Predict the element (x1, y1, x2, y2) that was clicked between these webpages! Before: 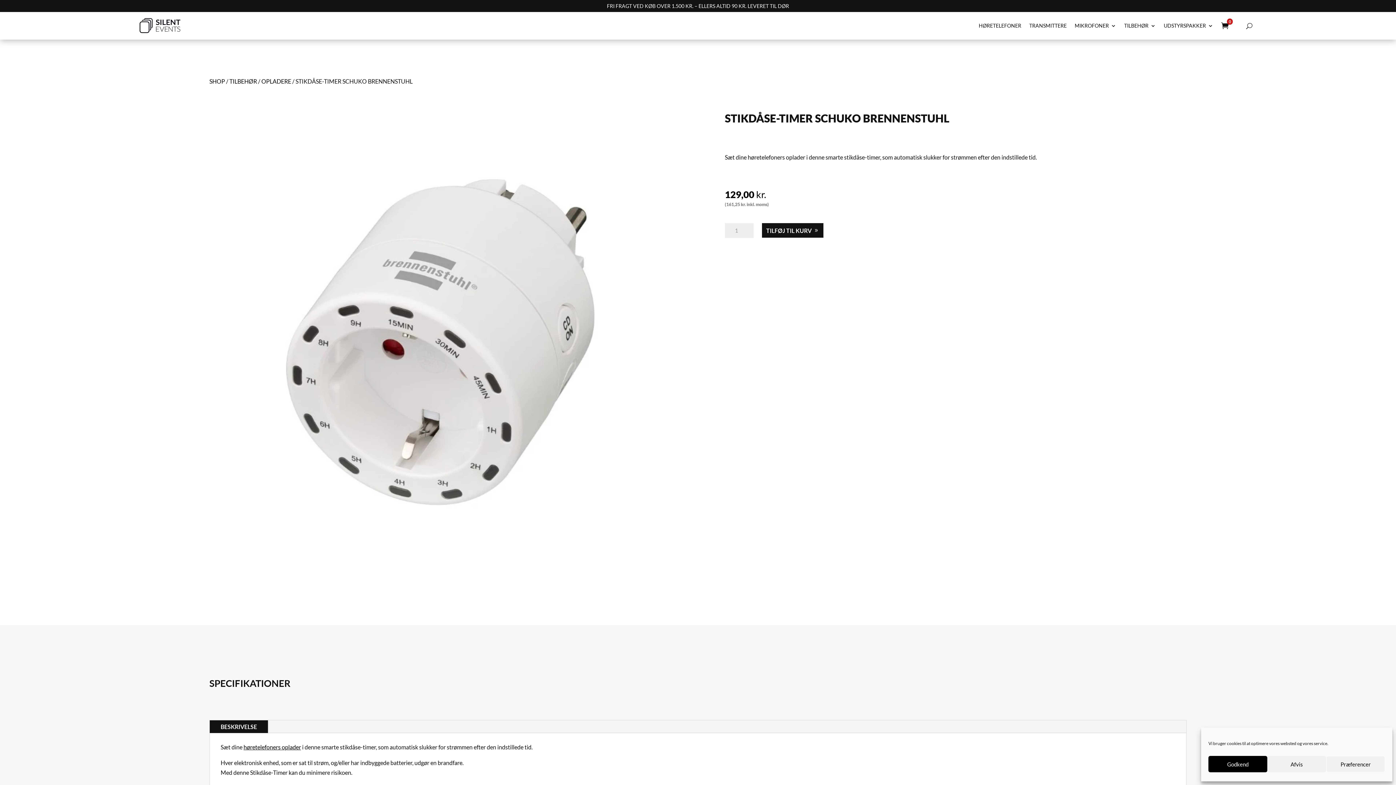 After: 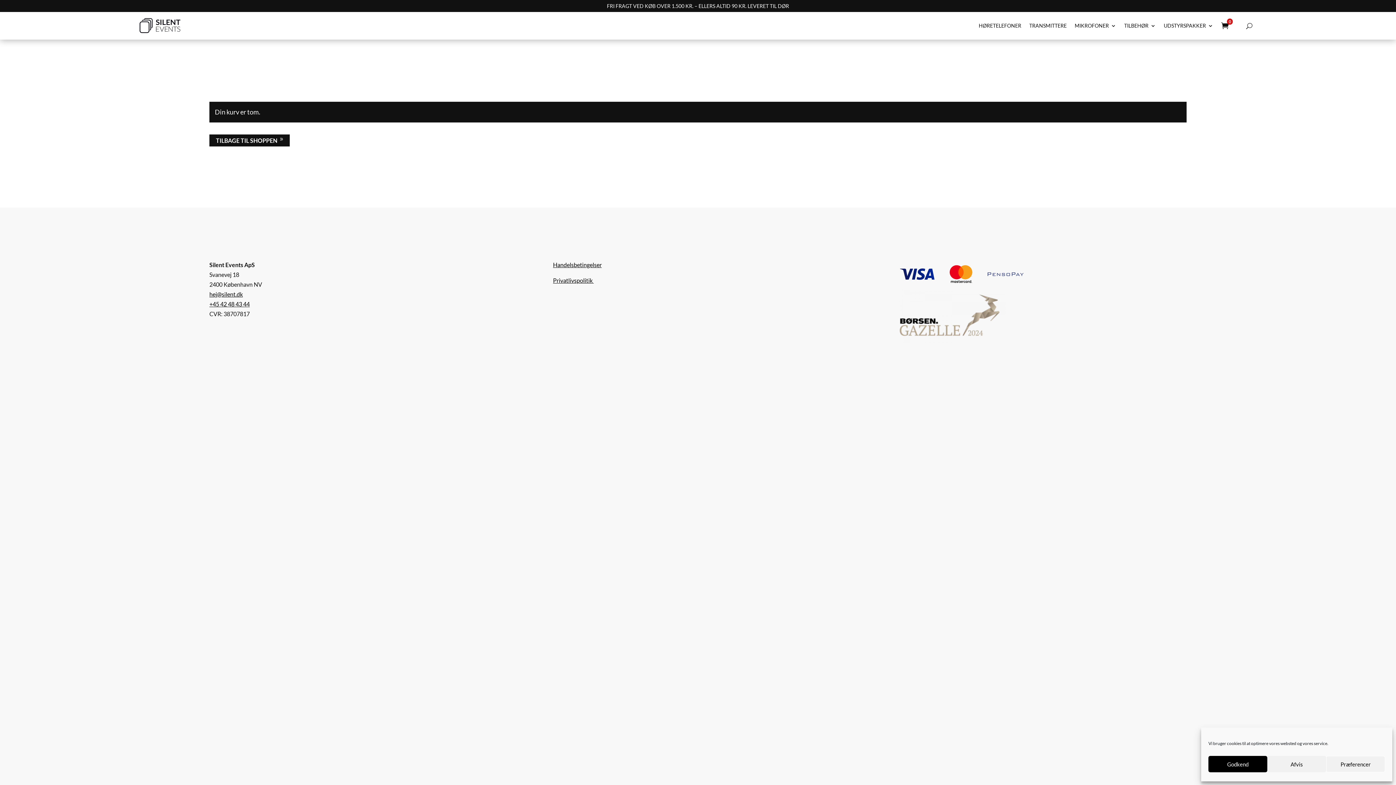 Action: bbox: (1221, 12, 1235, 39) label: 
0